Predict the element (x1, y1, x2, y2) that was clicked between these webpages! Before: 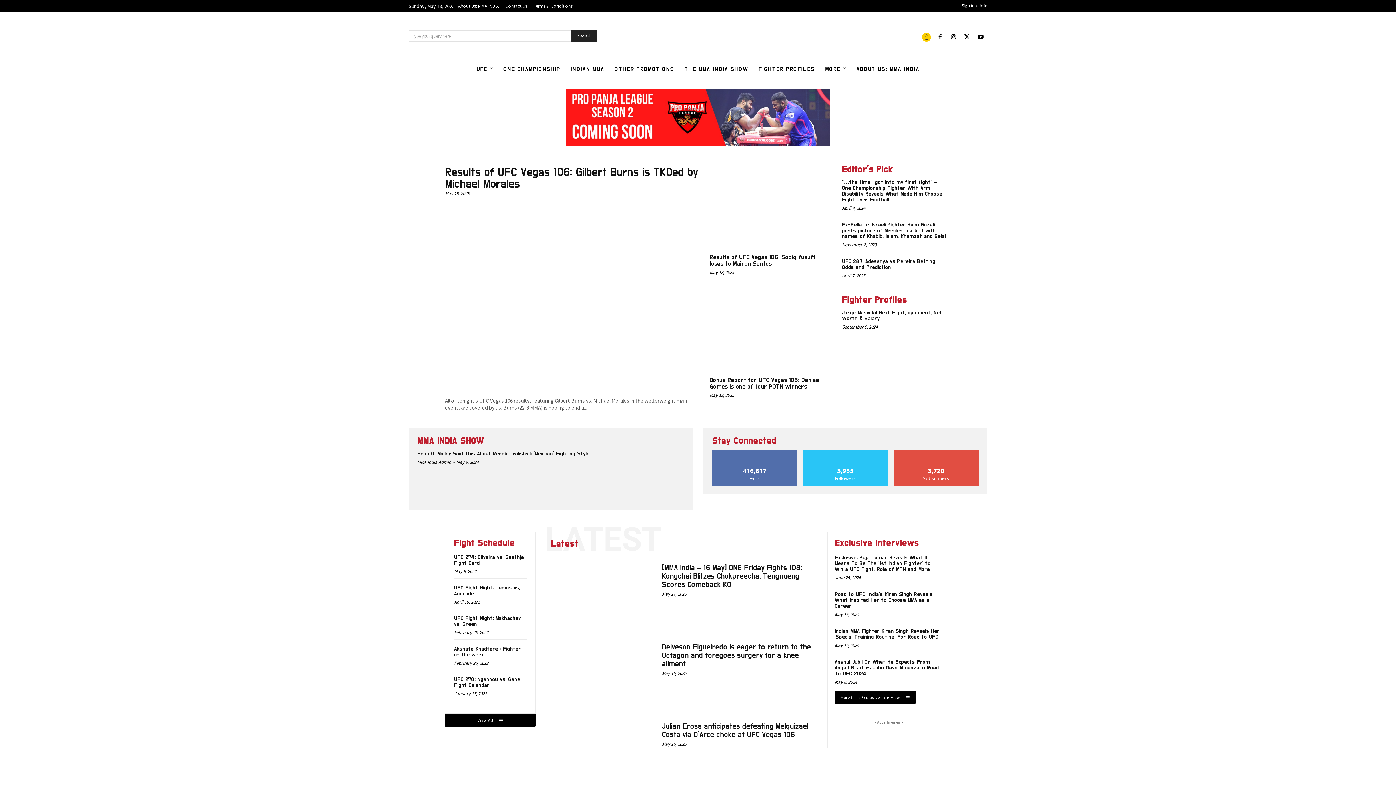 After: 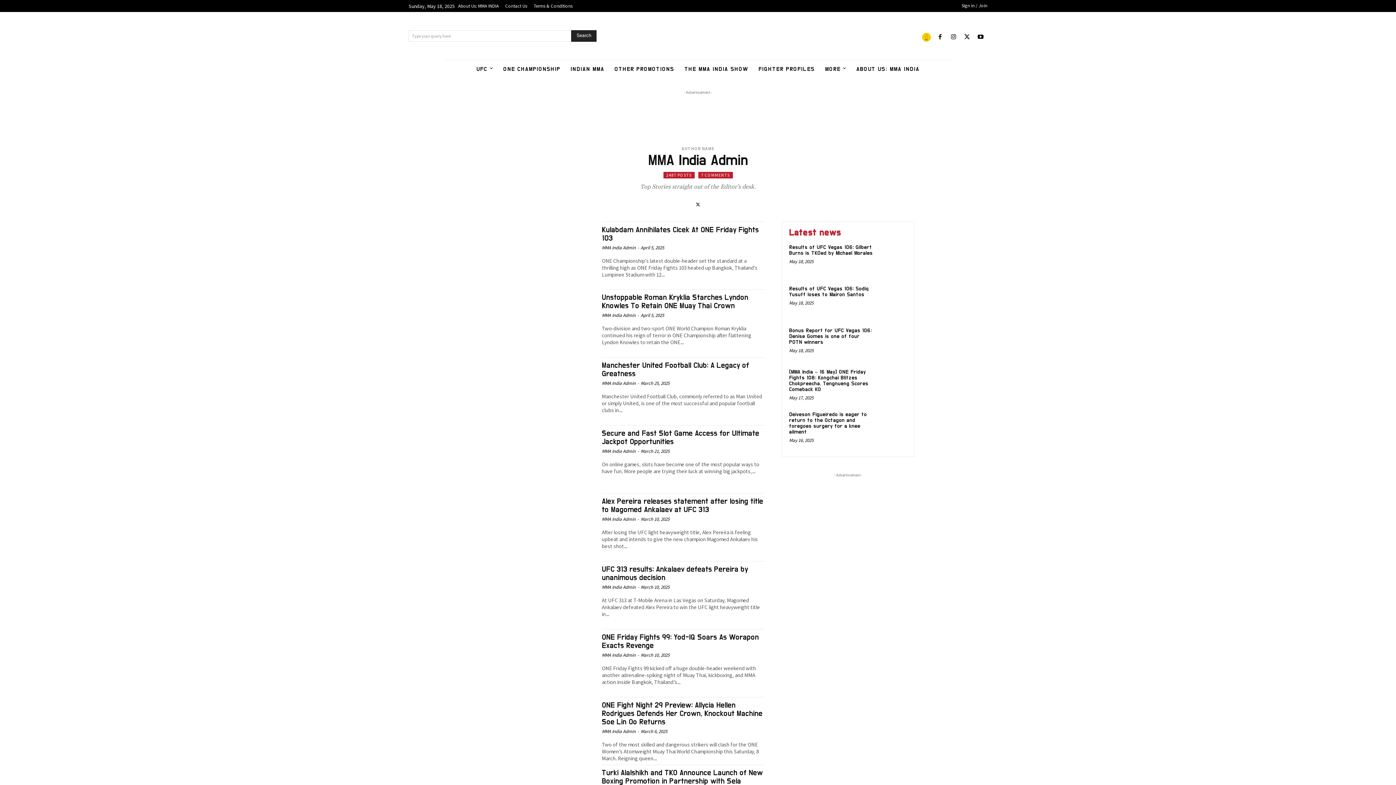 Action: bbox: (417, 459, 451, 465) label: MMA India Admin